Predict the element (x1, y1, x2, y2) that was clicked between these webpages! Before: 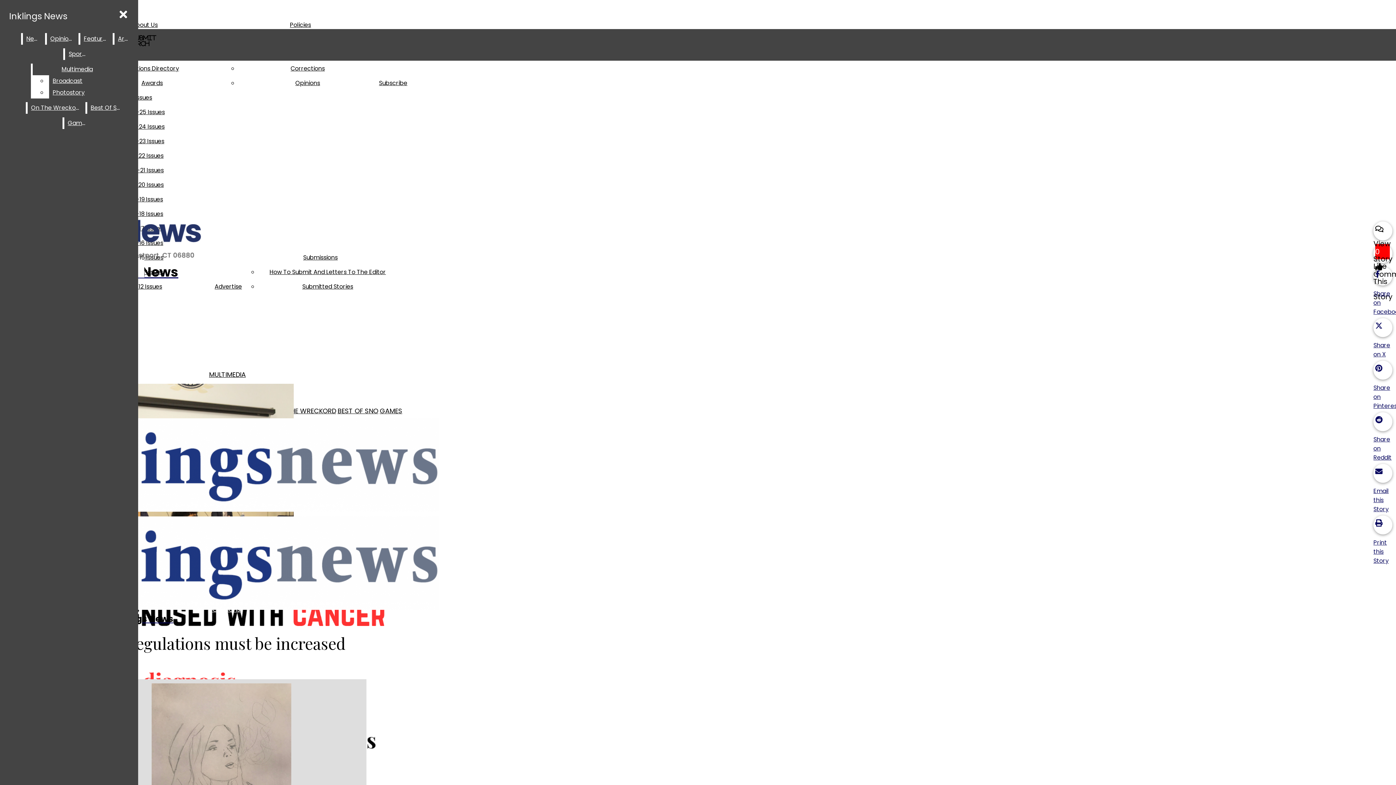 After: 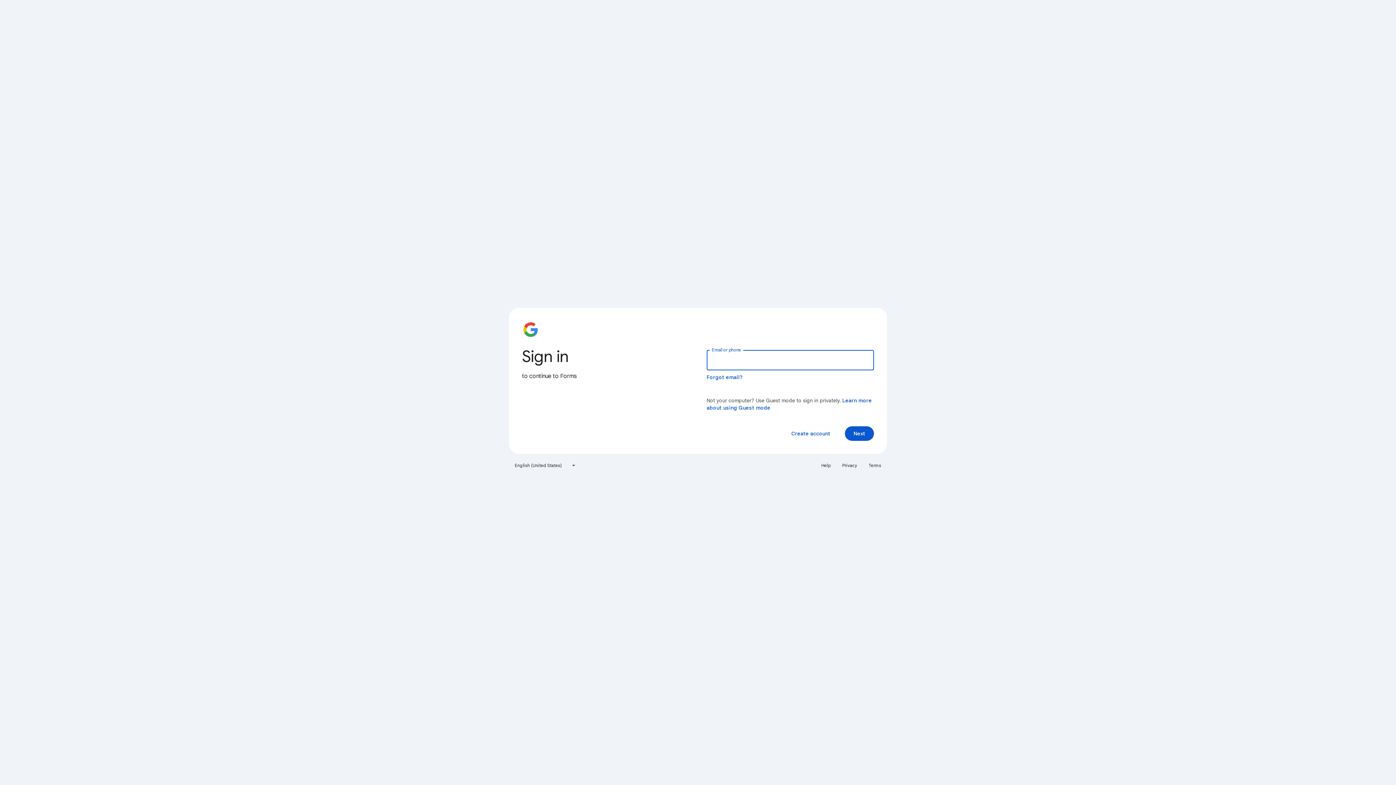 Action: bbox: (290, 64, 324, 72) label: Corrections